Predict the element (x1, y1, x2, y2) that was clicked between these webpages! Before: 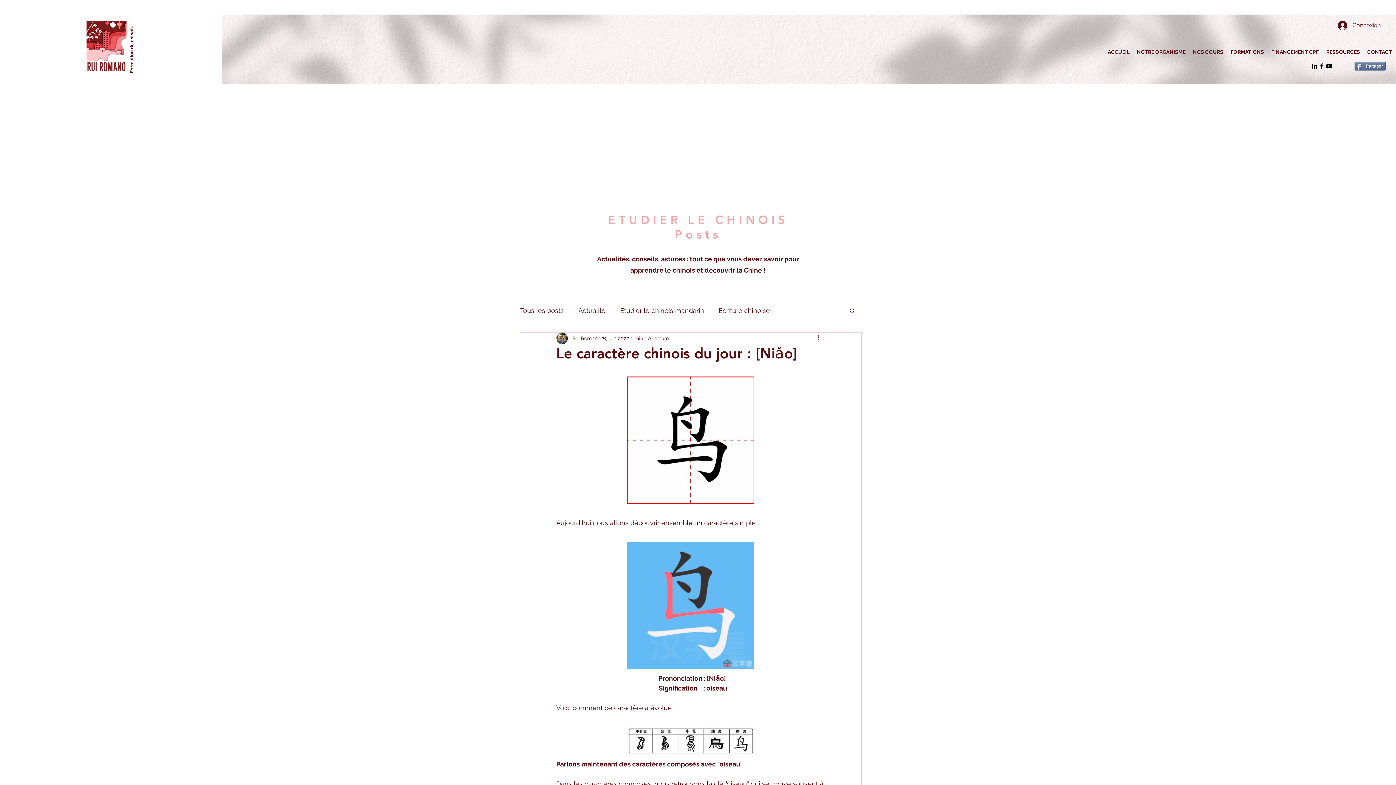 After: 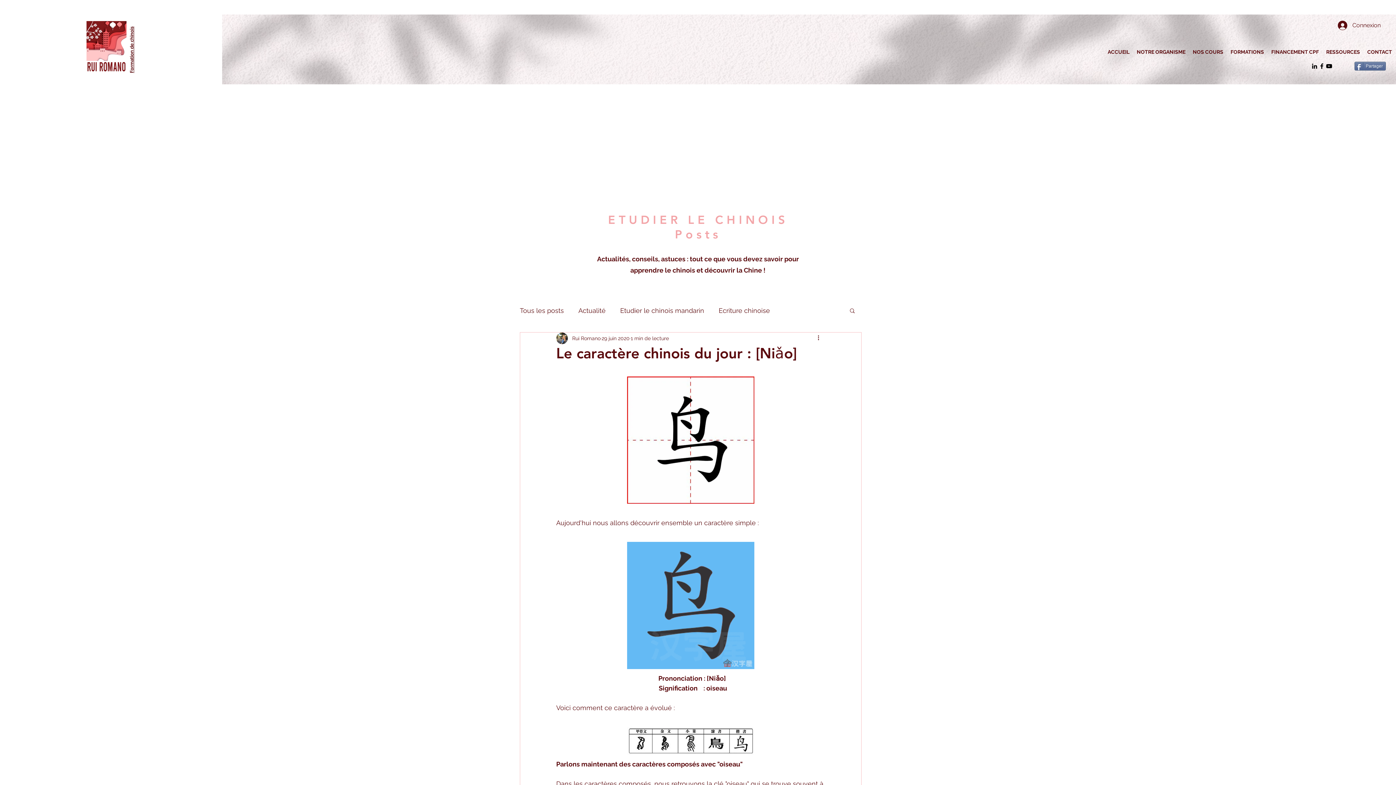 Action: bbox: (849, 307, 856, 313) label: Rechercher